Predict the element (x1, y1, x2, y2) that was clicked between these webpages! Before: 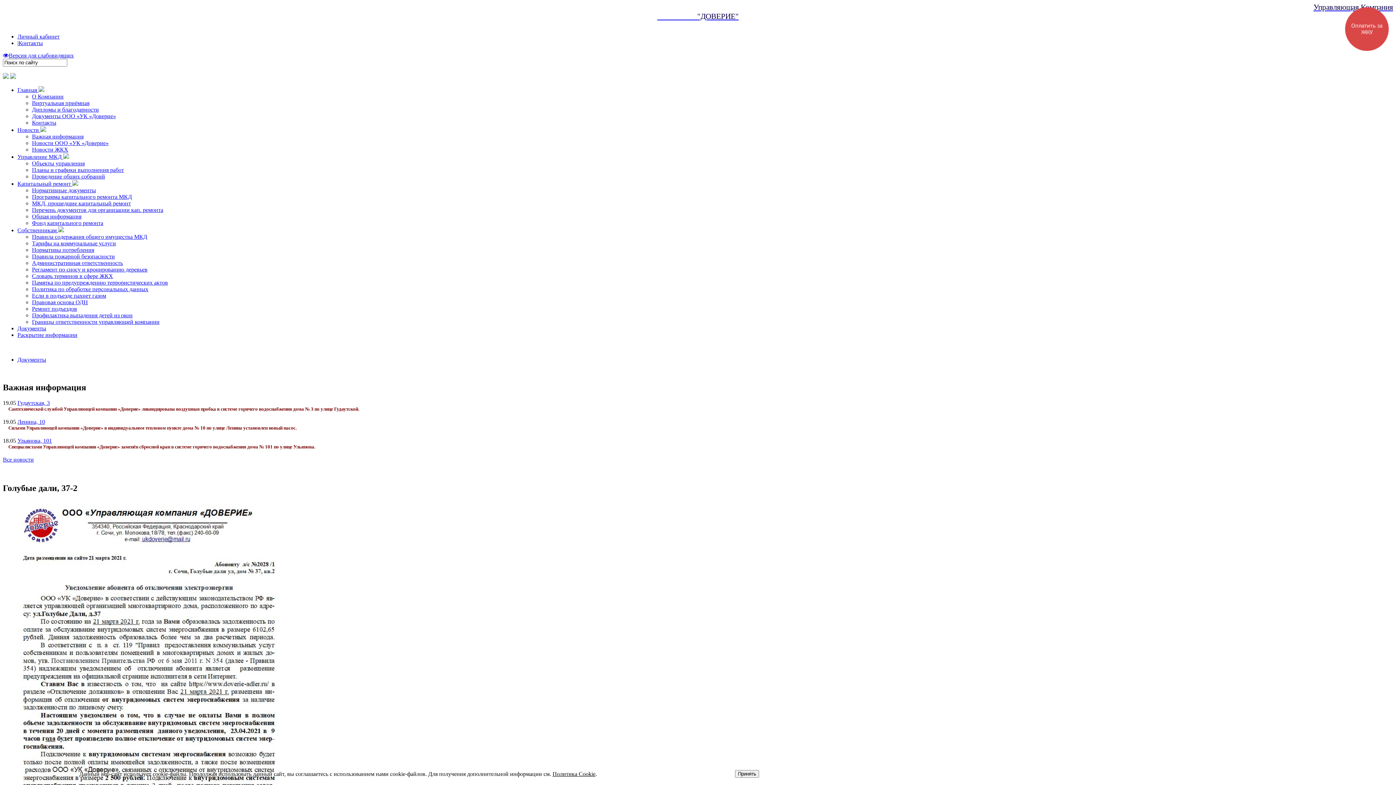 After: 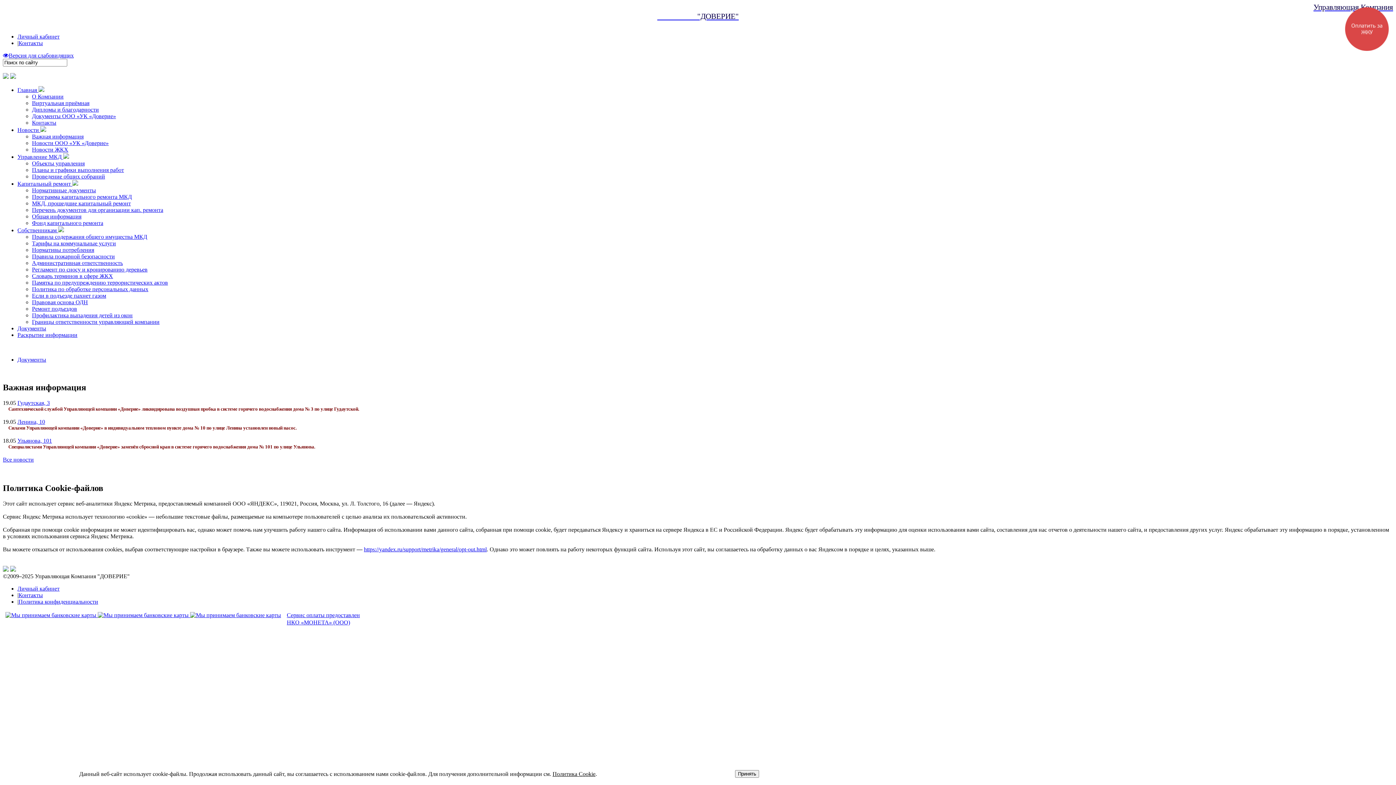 Action: label: Политика Cookie bbox: (552, 771, 595, 777)